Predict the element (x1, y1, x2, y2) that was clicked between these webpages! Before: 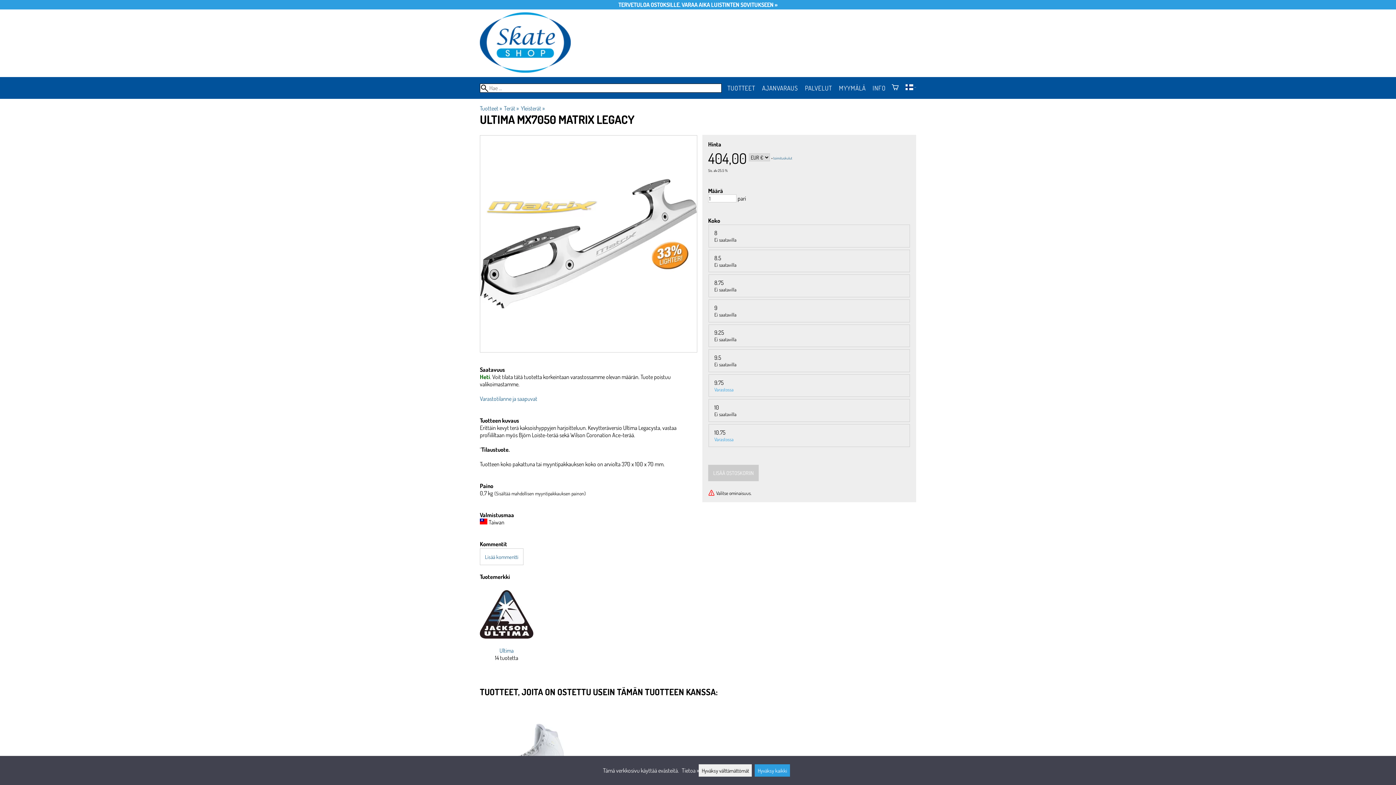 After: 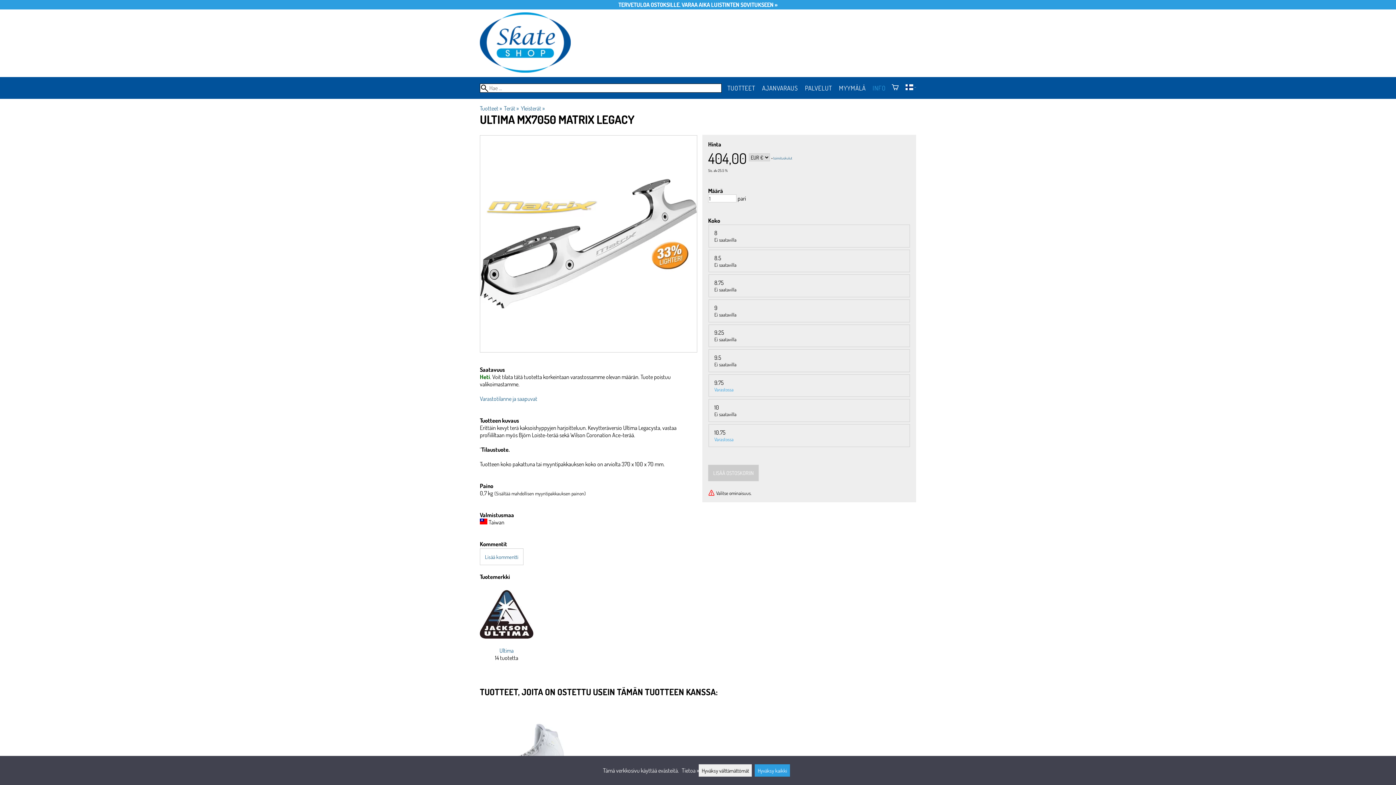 Action: bbox: (872, 84, 886, 92) label: INFO